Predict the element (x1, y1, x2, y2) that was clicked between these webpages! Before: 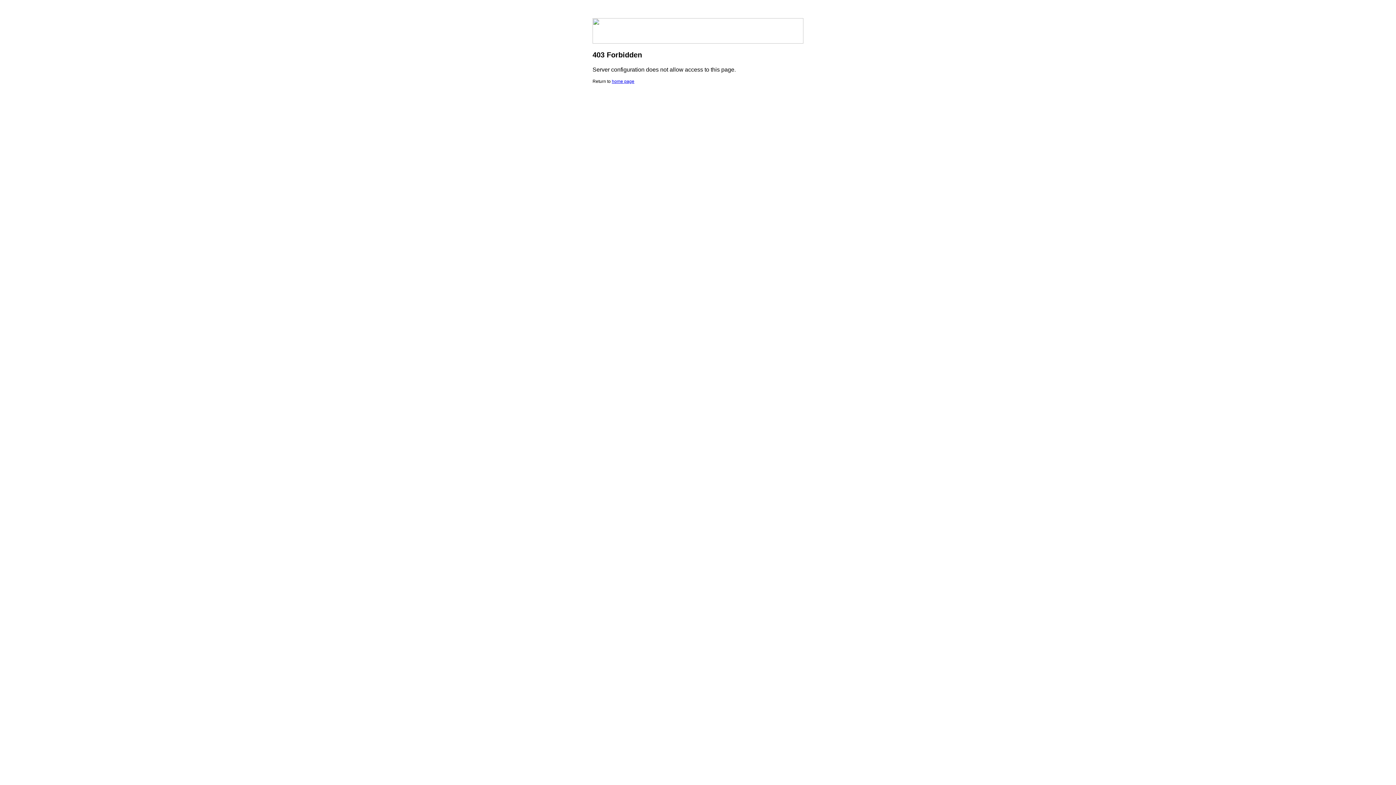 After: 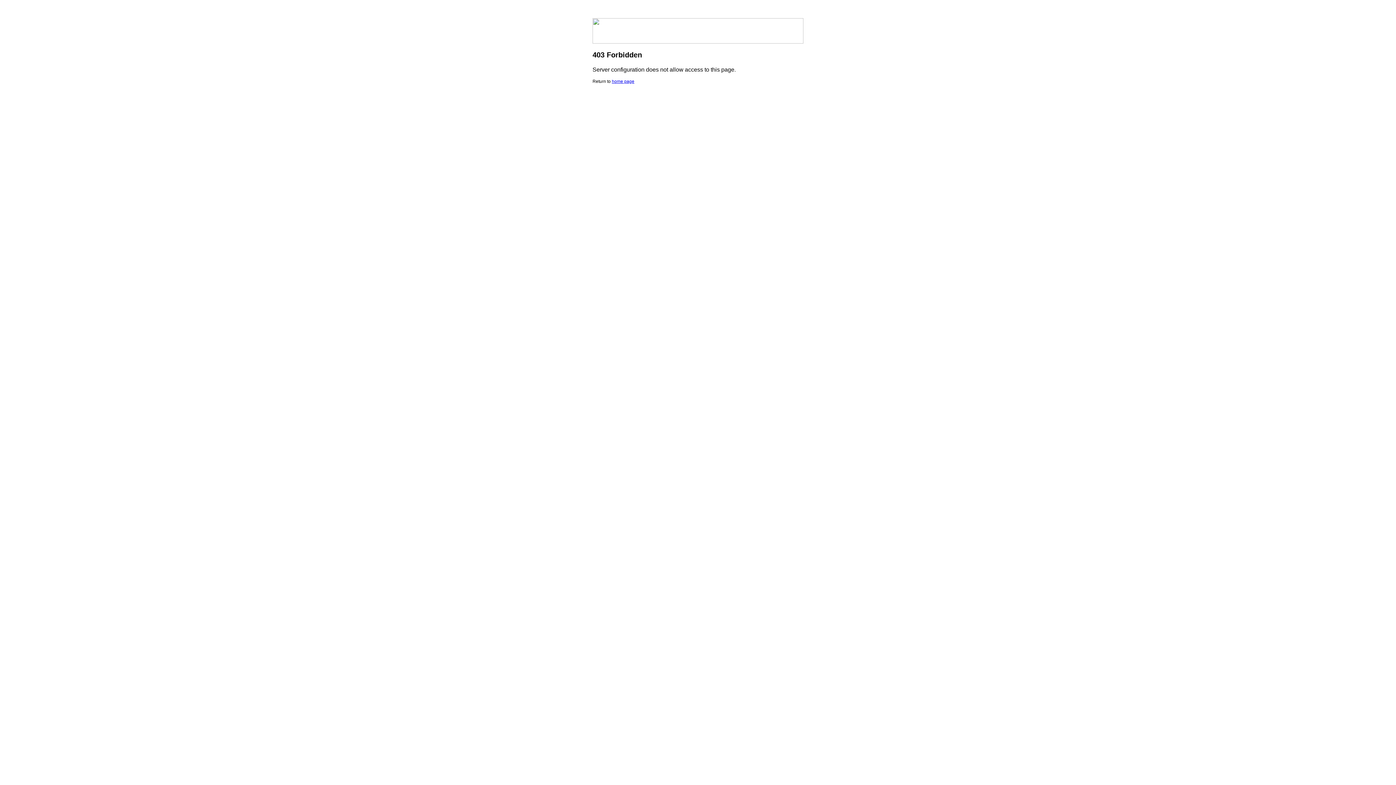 Action: bbox: (612, 78, 634, 84) label: home page